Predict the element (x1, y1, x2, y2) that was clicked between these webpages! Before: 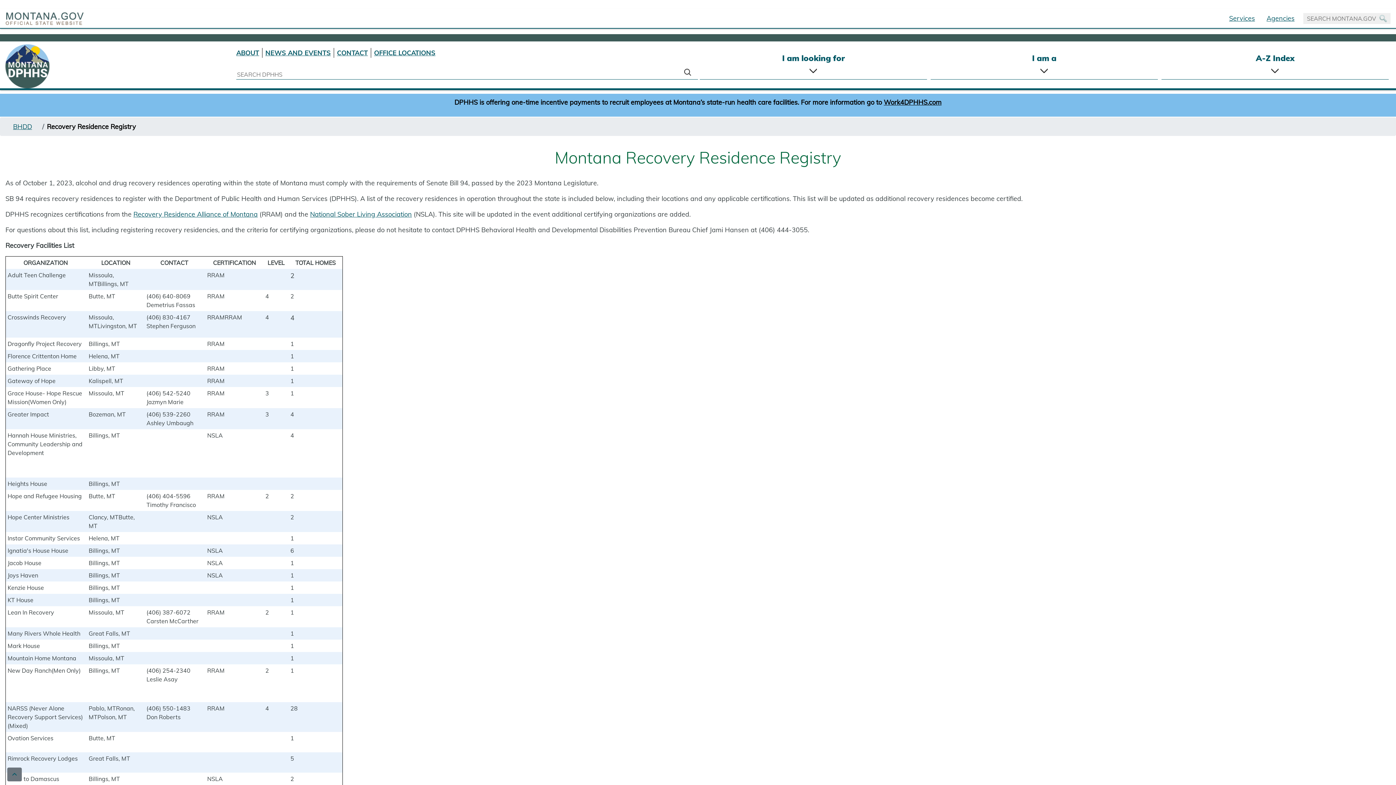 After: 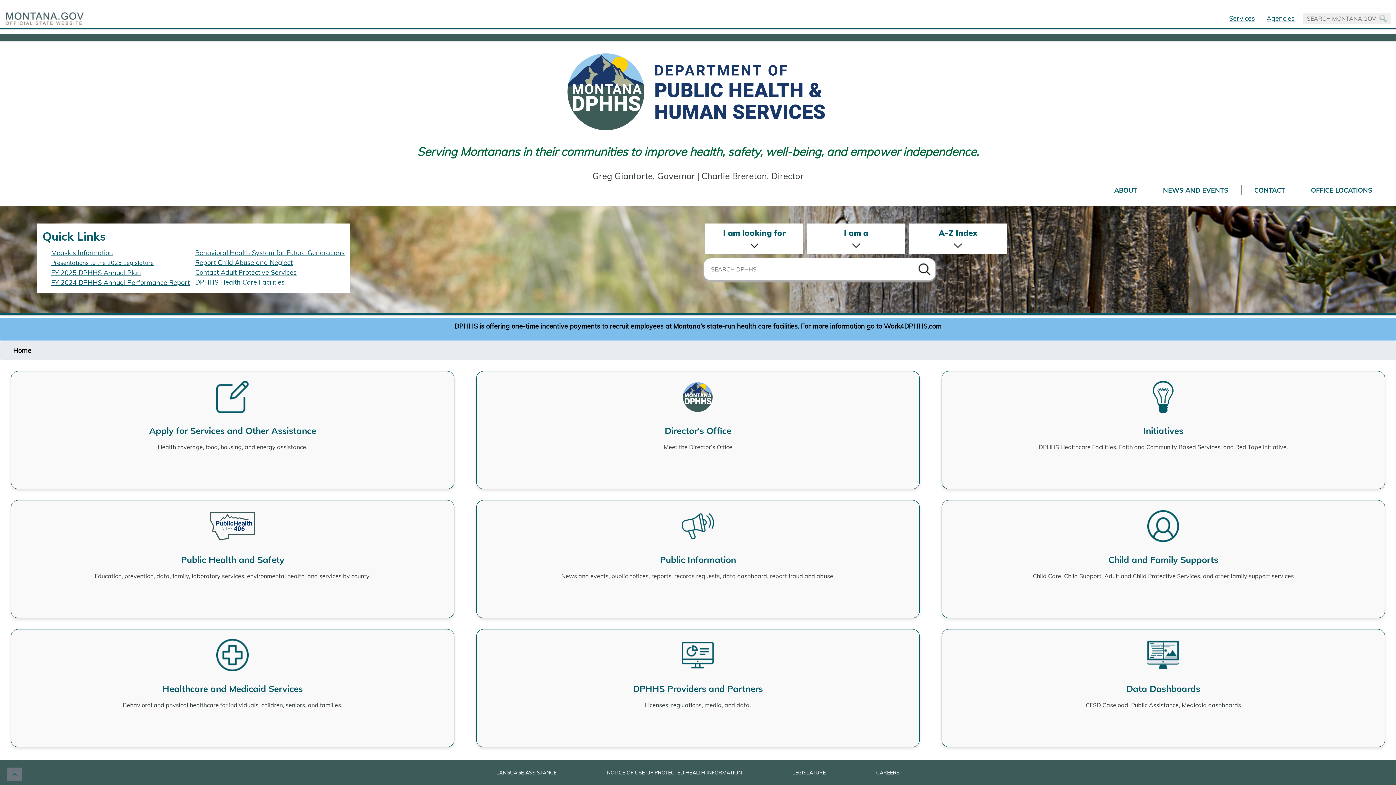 Action: bbox: (5, 60, 49, 71)